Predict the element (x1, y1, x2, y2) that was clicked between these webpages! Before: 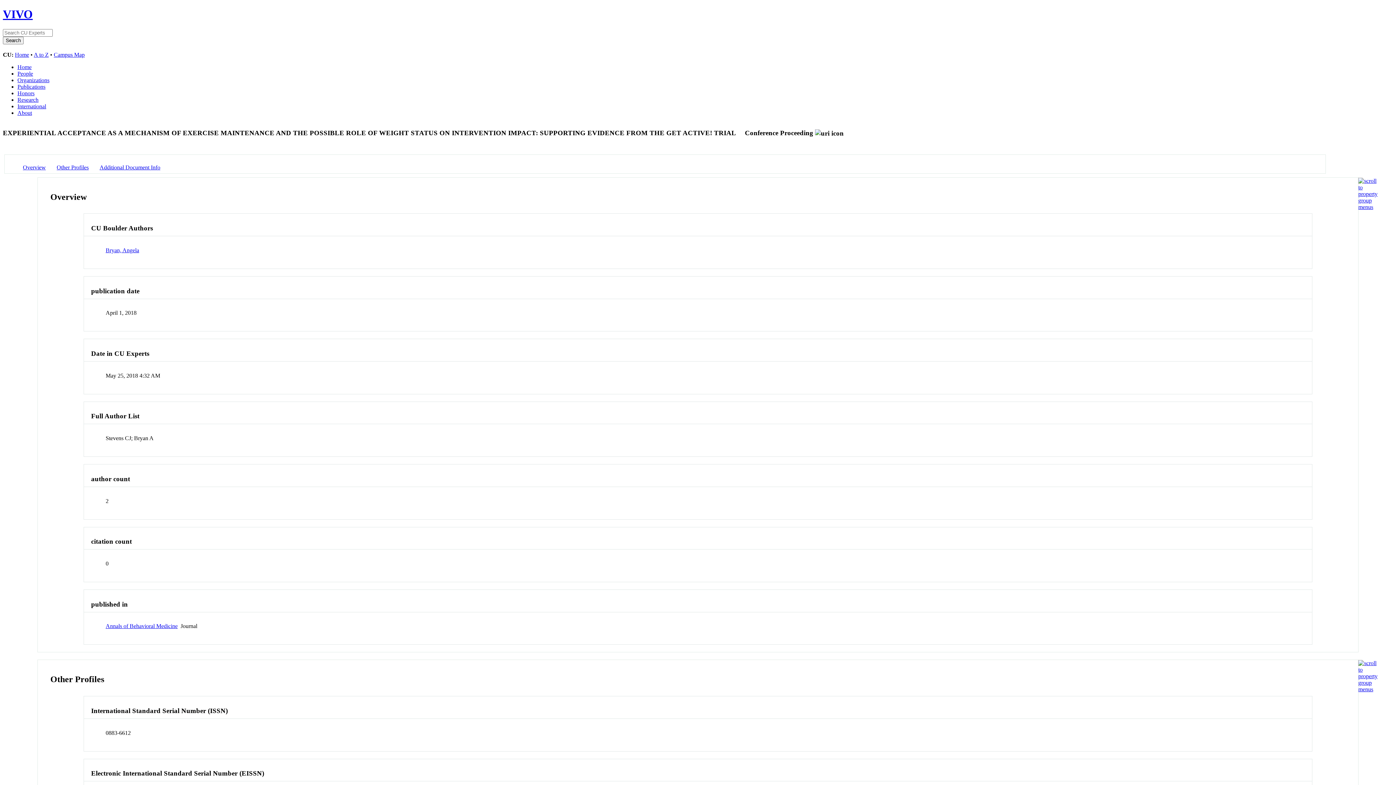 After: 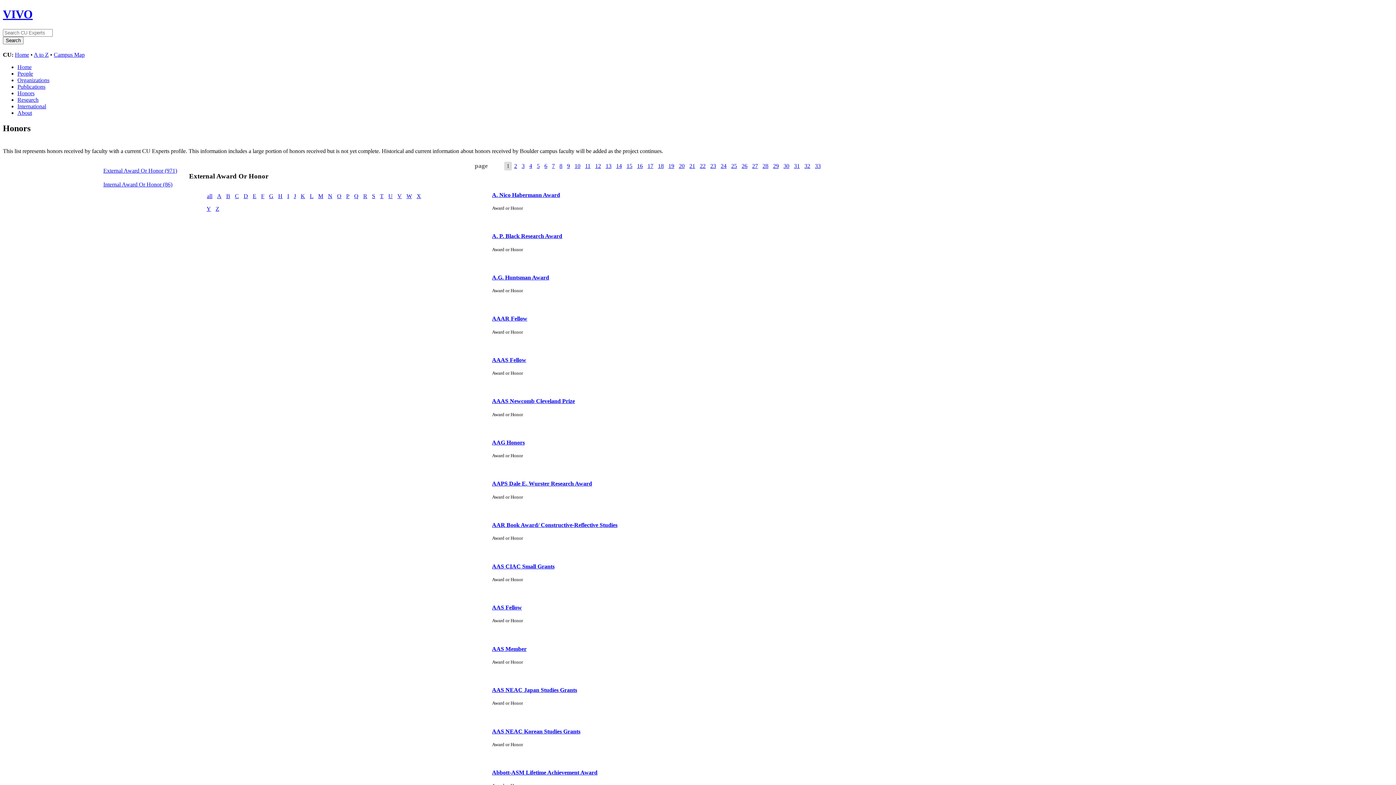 Action: label: Honors bbox: (17, 90, 34, 96)